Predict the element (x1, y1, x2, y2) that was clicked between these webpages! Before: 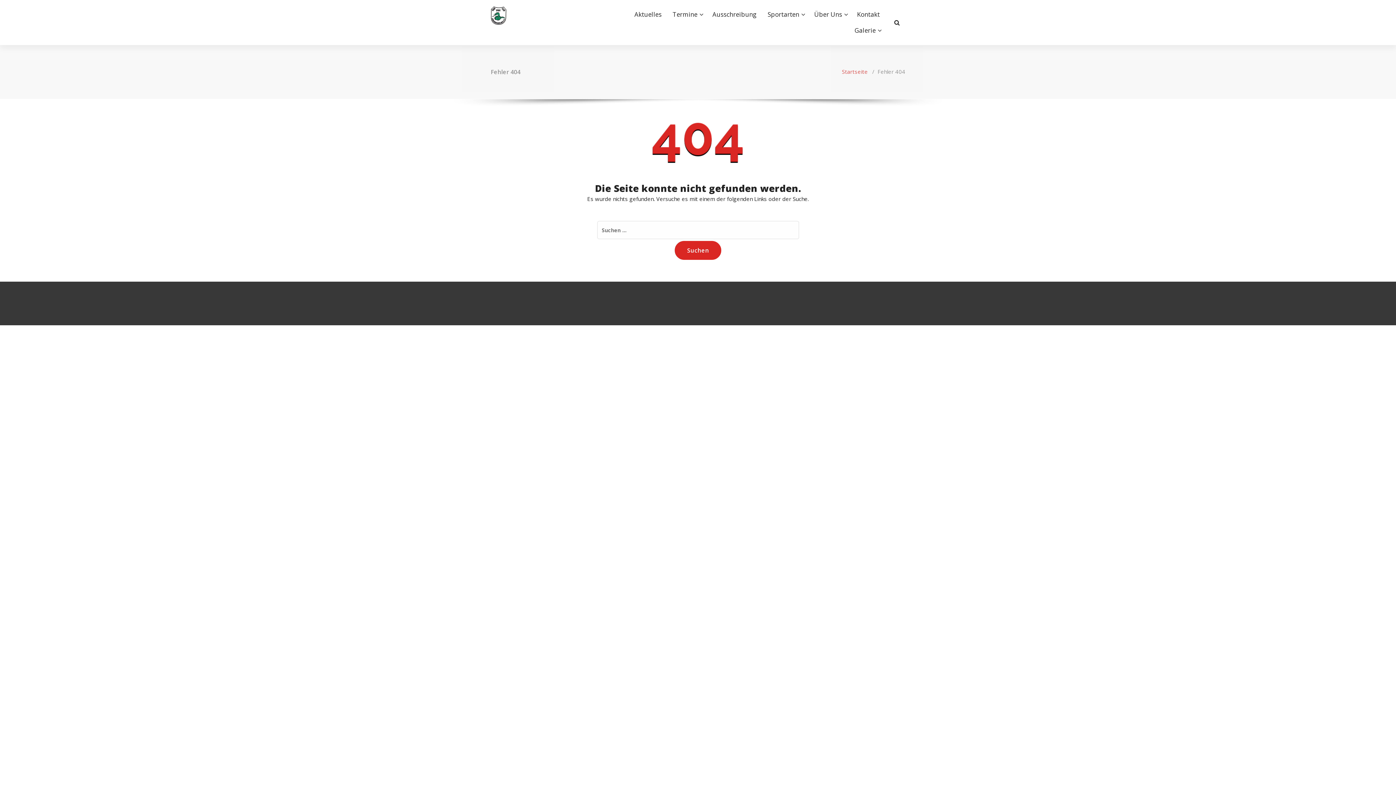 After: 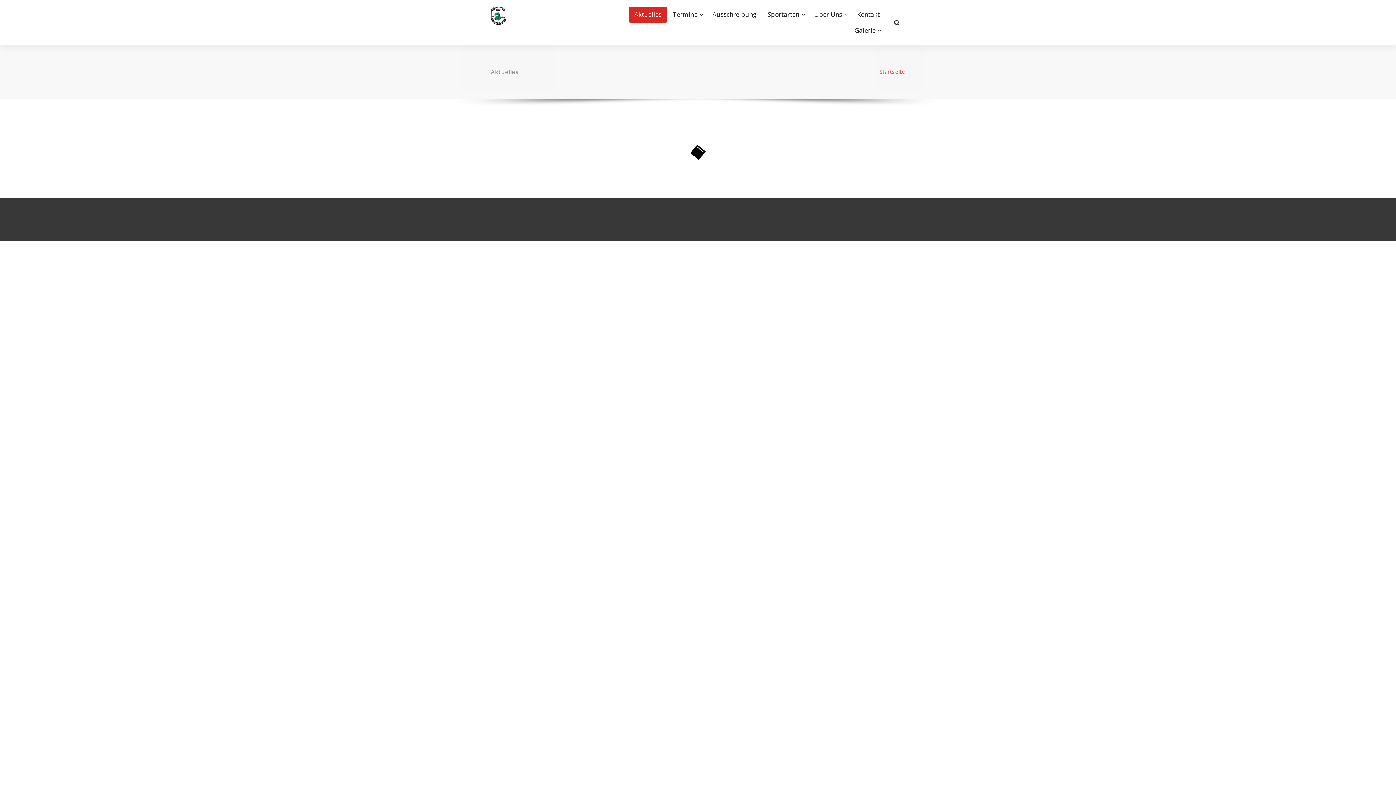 Action: bbox: (490, 6, 506, 24)